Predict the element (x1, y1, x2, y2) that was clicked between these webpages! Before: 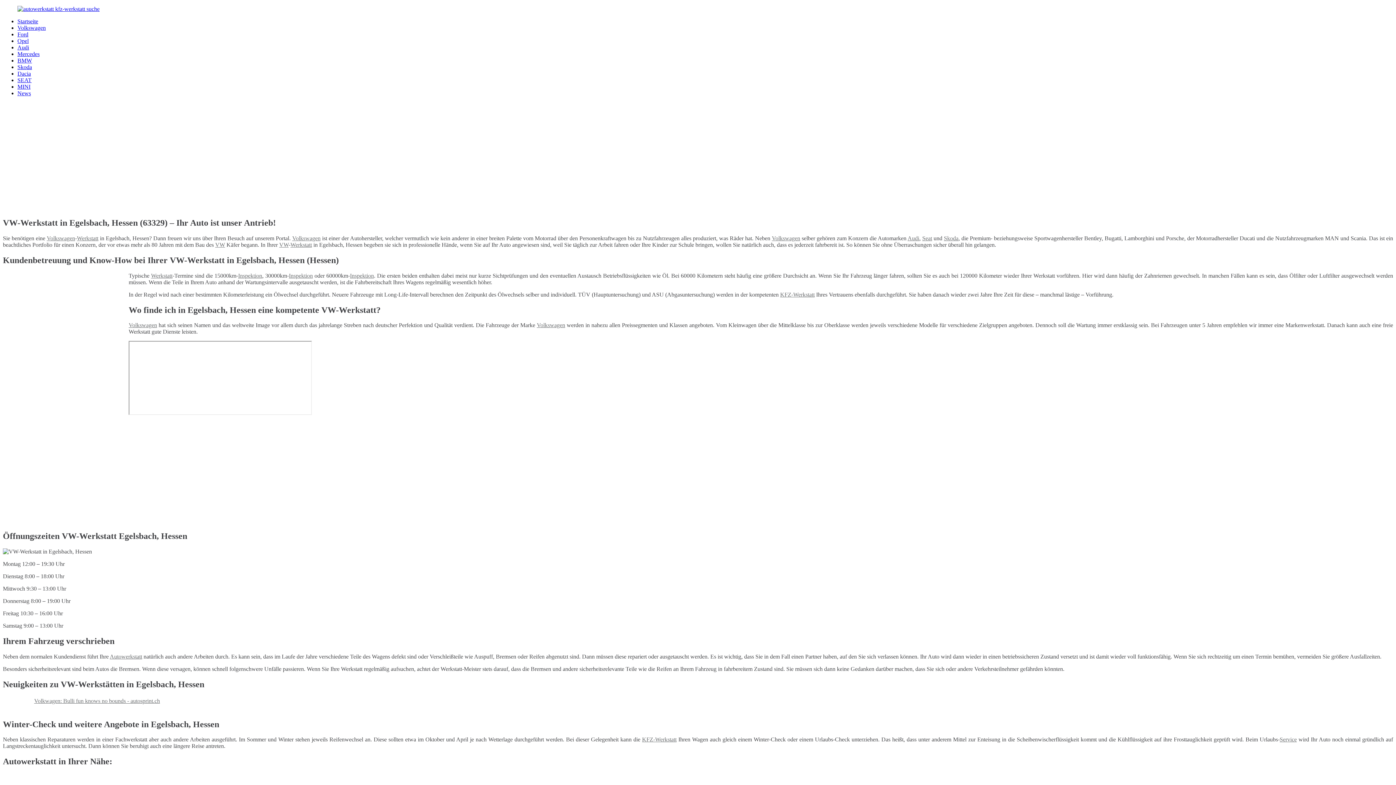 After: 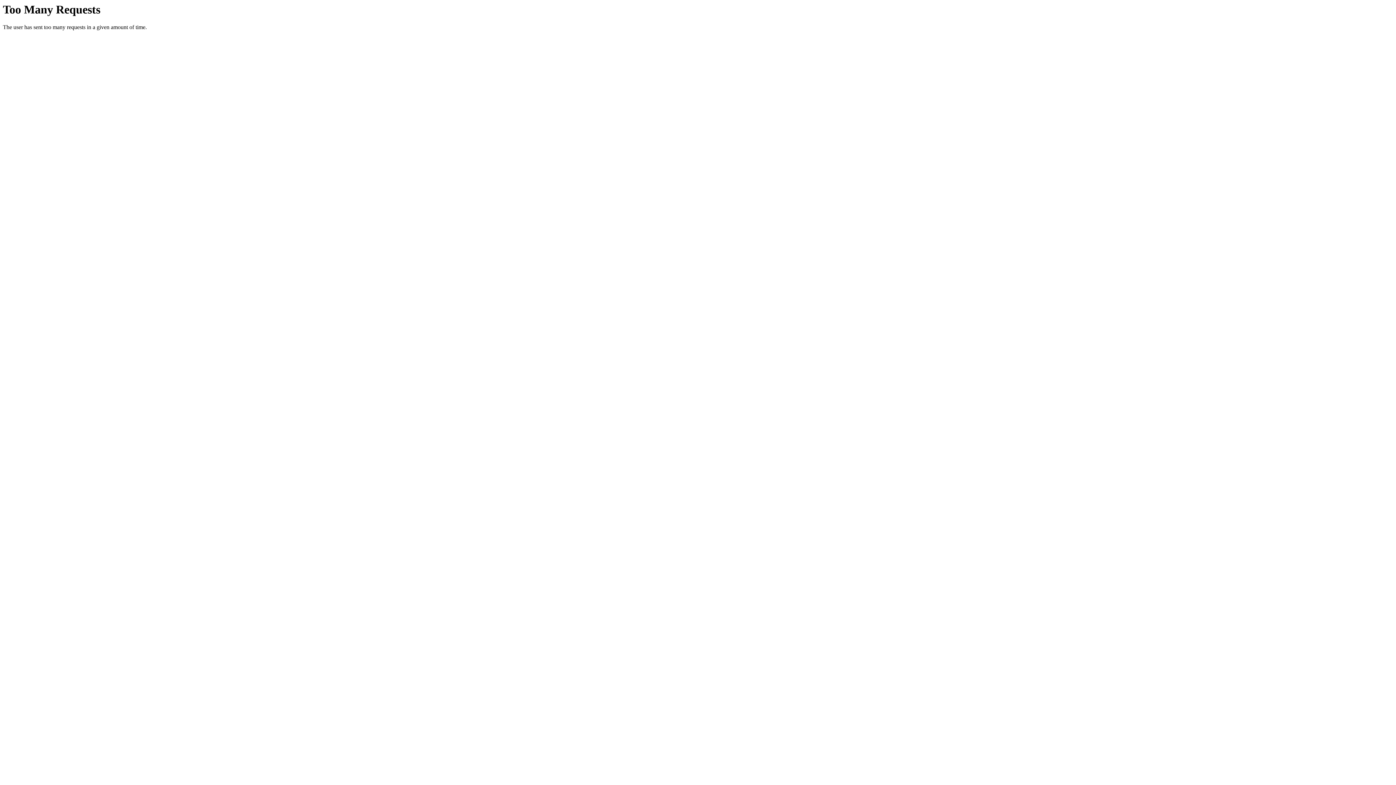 Action: label: News bbox: (17, 90, 30, 96)